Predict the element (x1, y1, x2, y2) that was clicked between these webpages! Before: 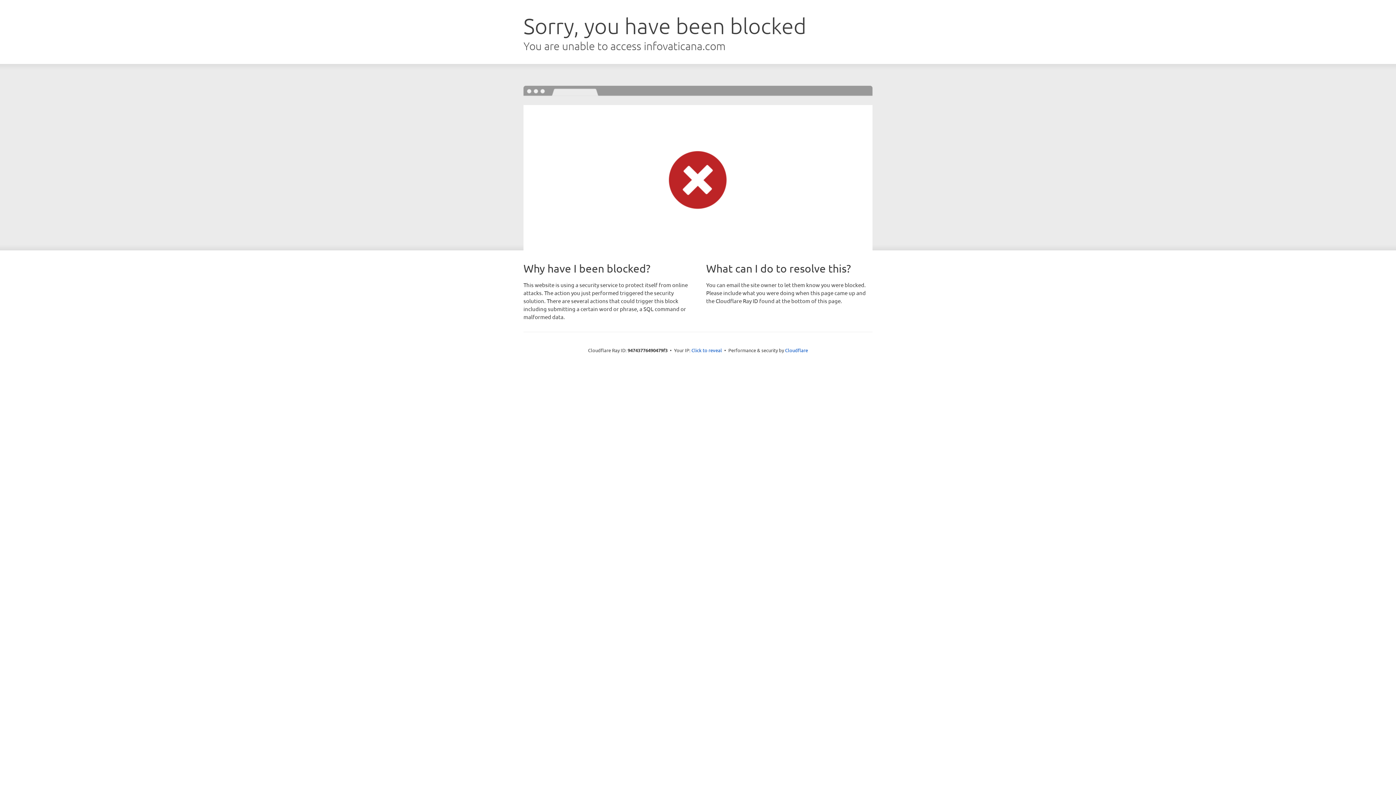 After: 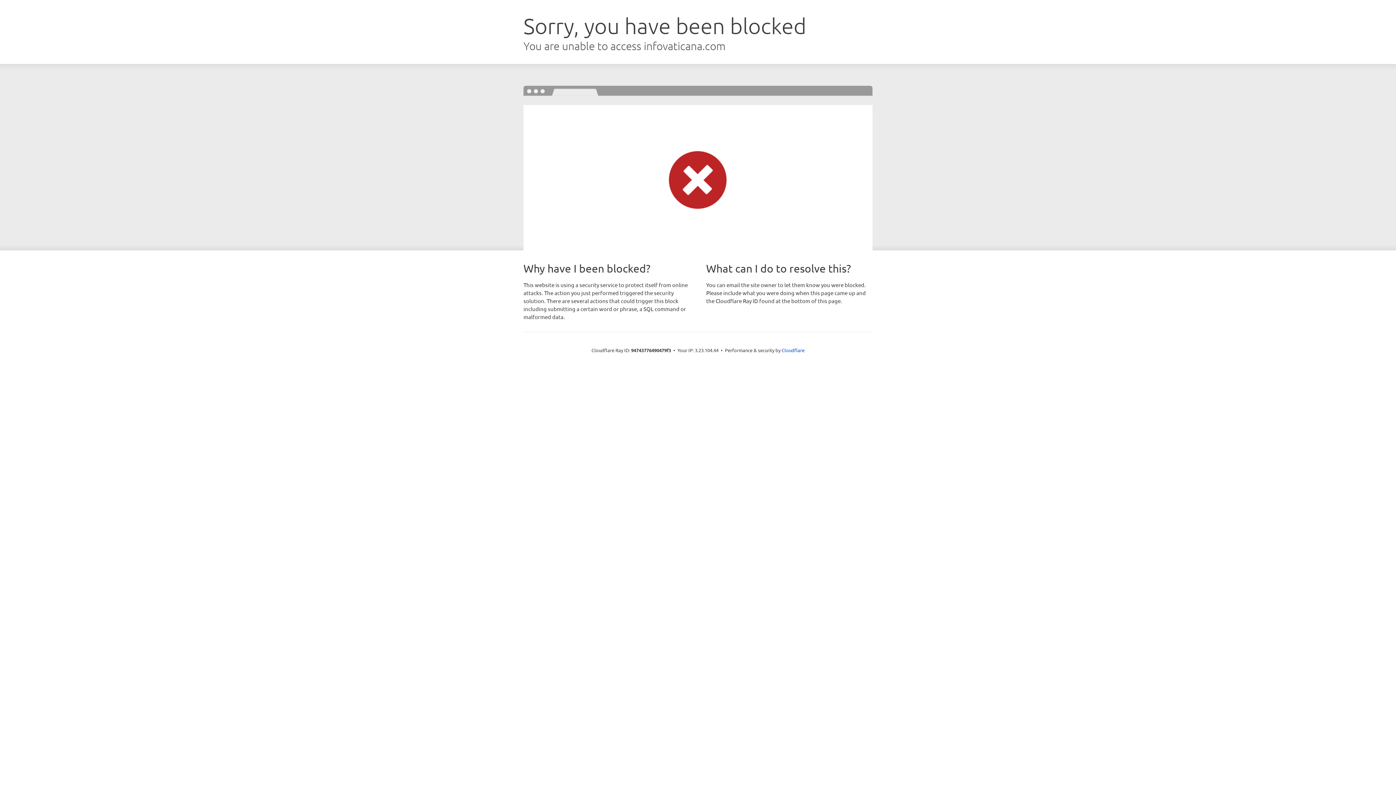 Action: label: Click to reveal bbox: (691, 346, 722, 353)